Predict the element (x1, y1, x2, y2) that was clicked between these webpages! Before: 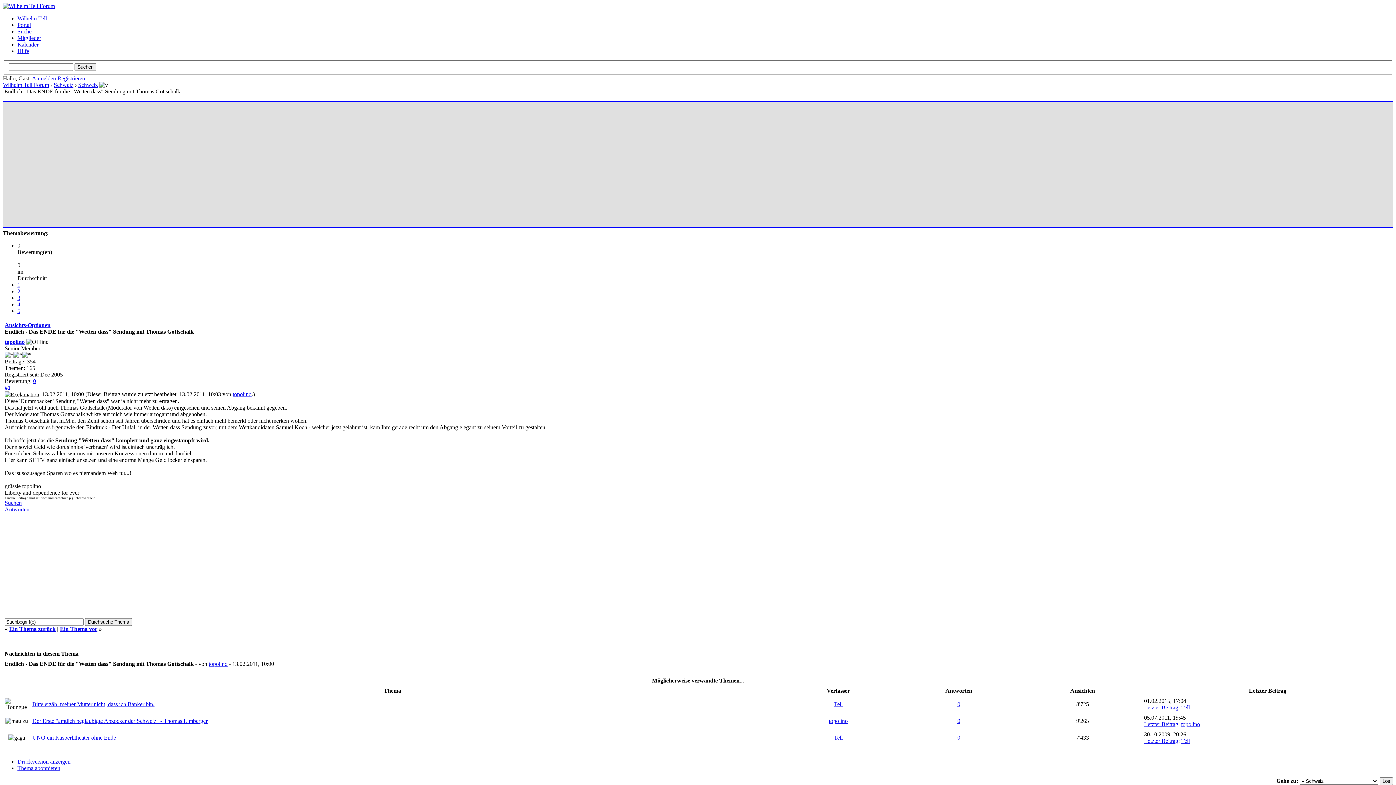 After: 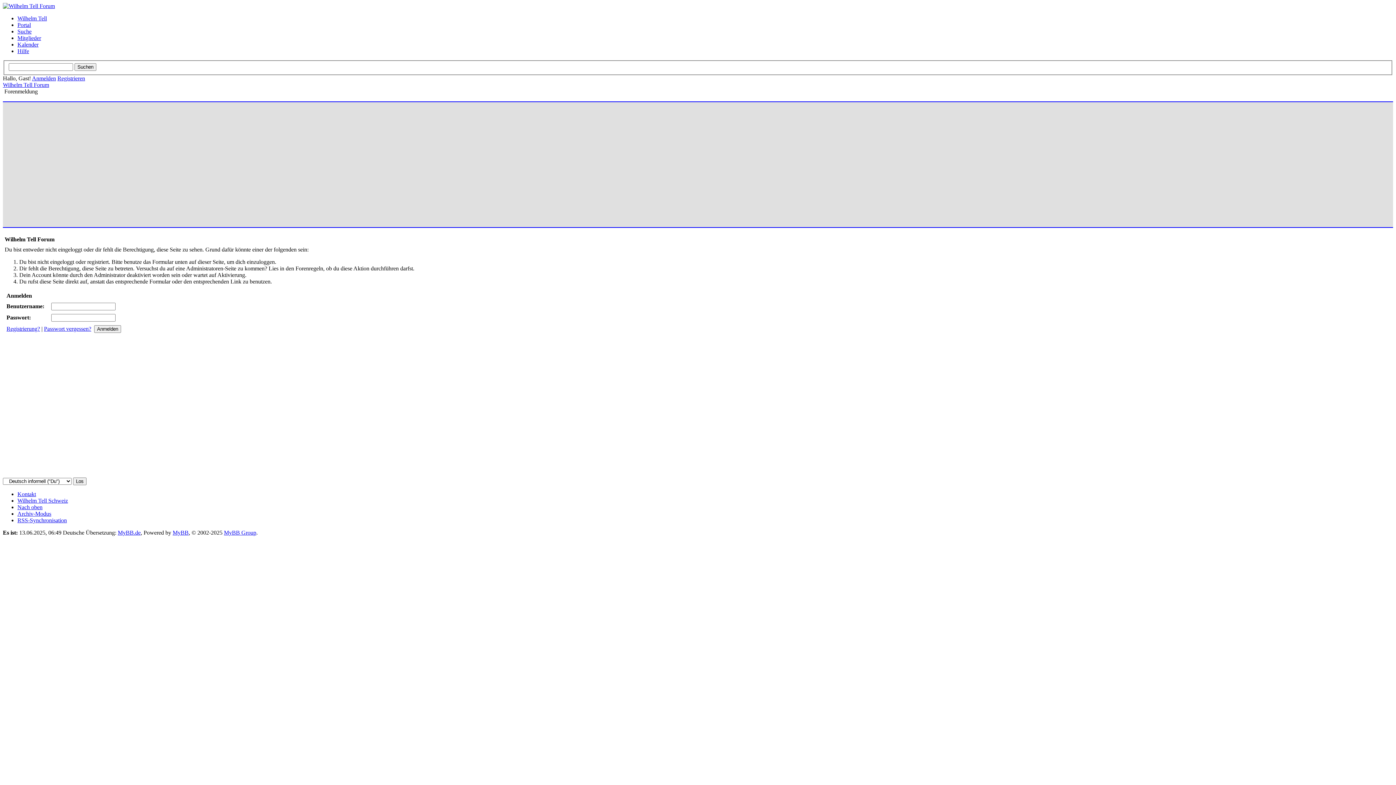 Action: bbox: (1181, 704, 1190, 710) label: Tell